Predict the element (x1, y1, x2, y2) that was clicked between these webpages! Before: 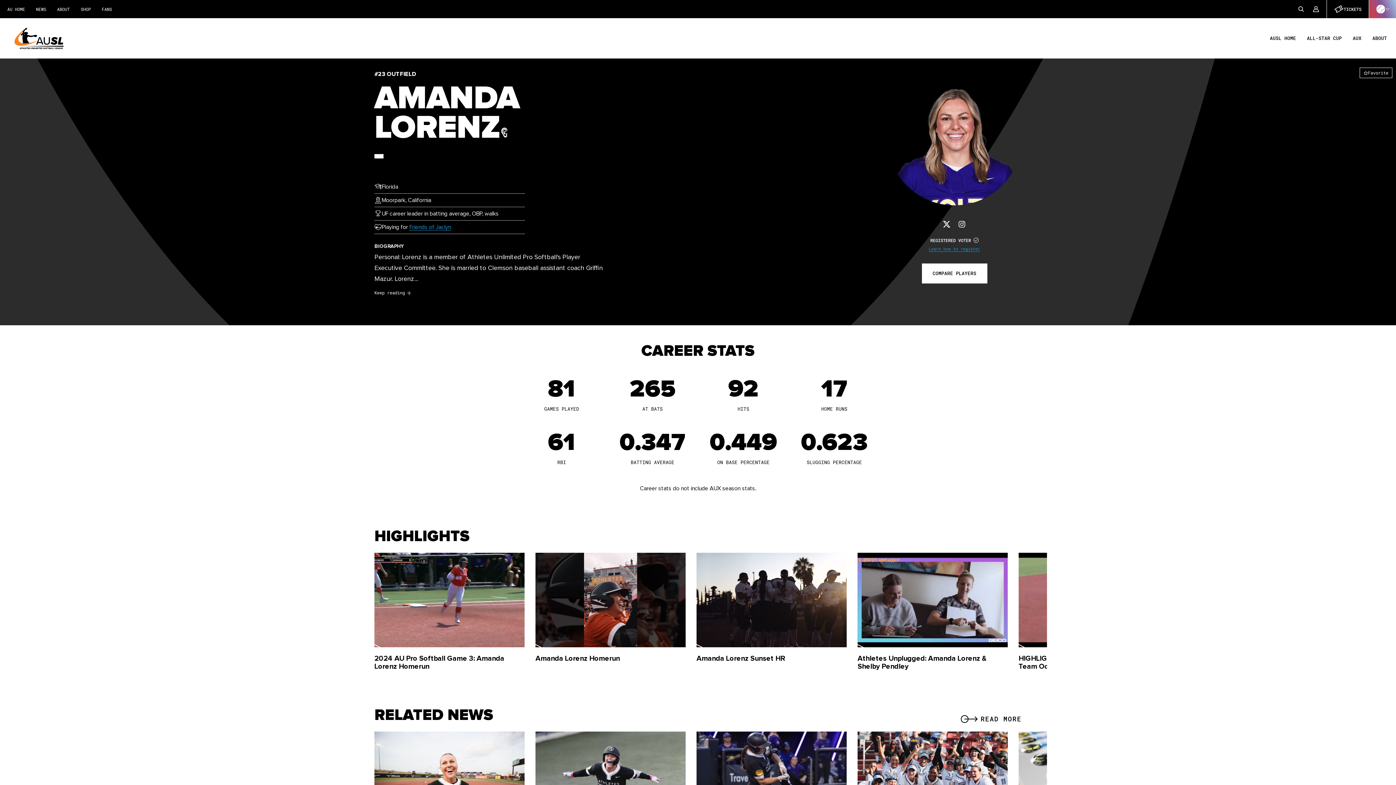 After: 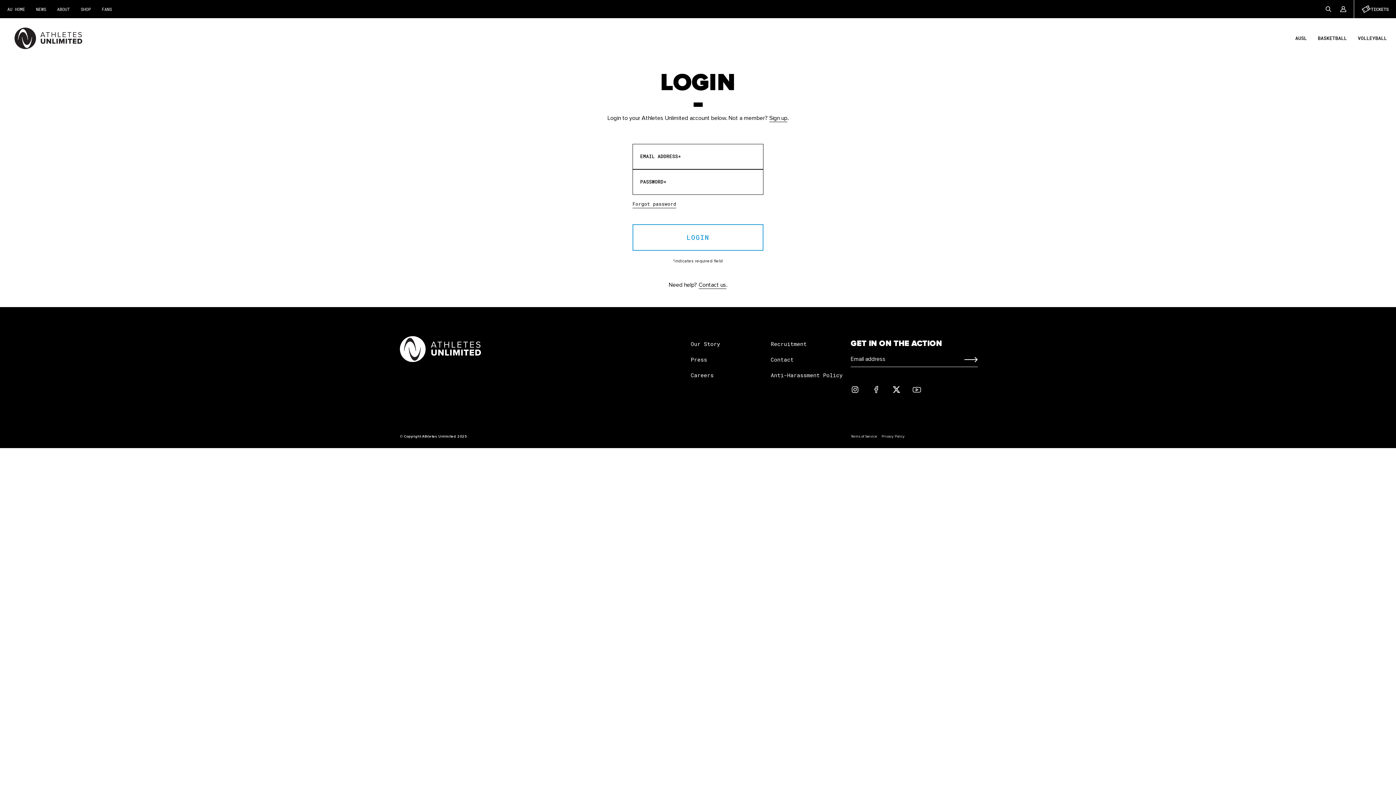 Action: bbox: (1308, 0, 1324, 18) label: Account Home